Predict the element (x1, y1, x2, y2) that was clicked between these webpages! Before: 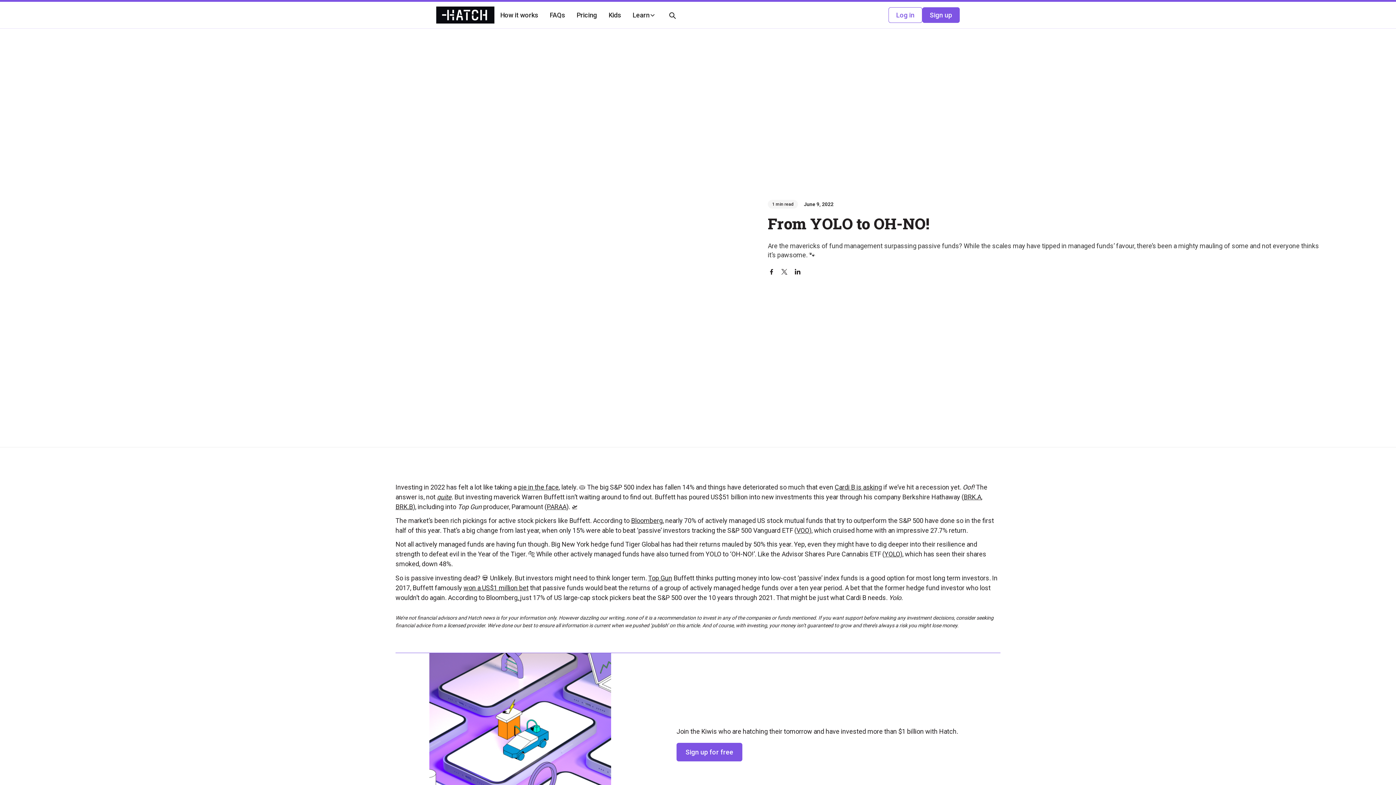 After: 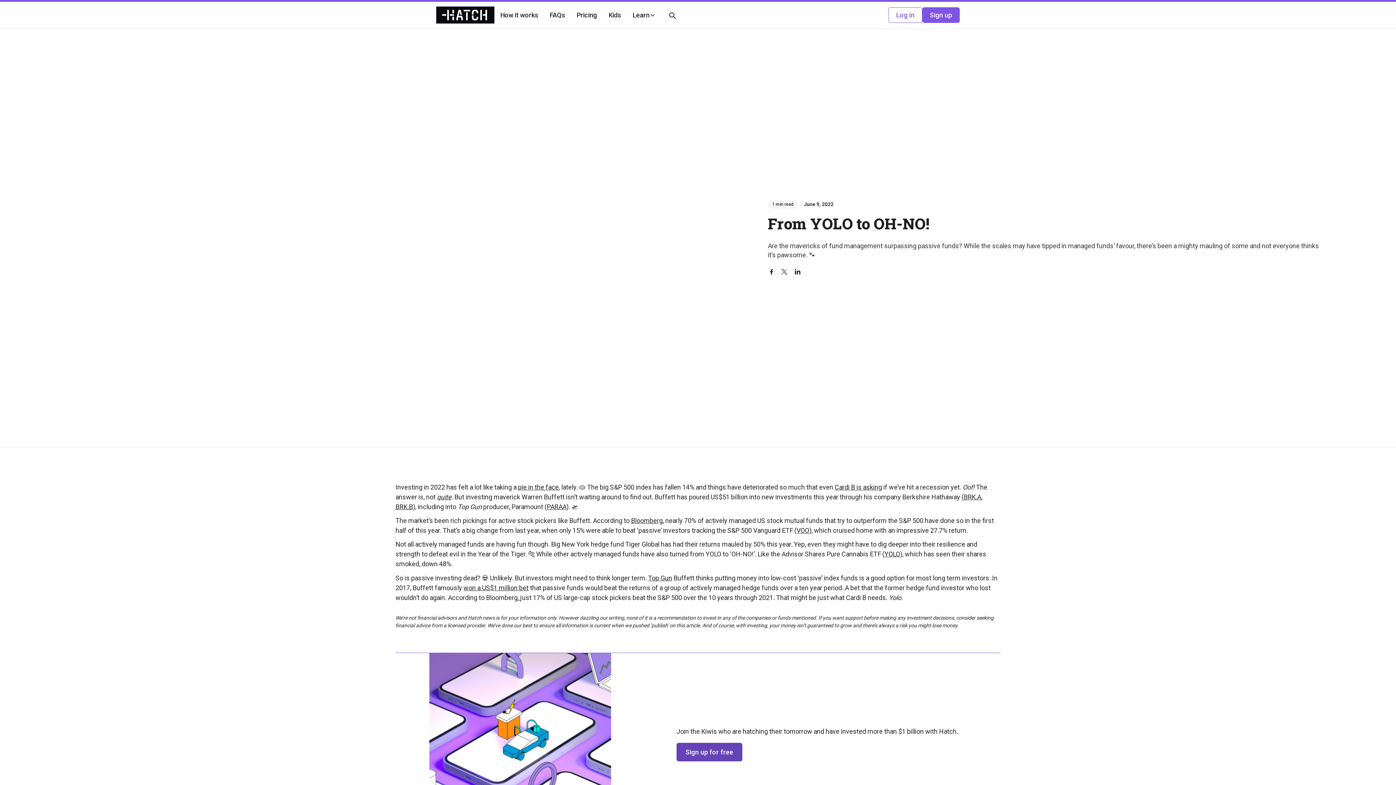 Action: bbox: (676, 743, 742, 761) label: Sign up for free